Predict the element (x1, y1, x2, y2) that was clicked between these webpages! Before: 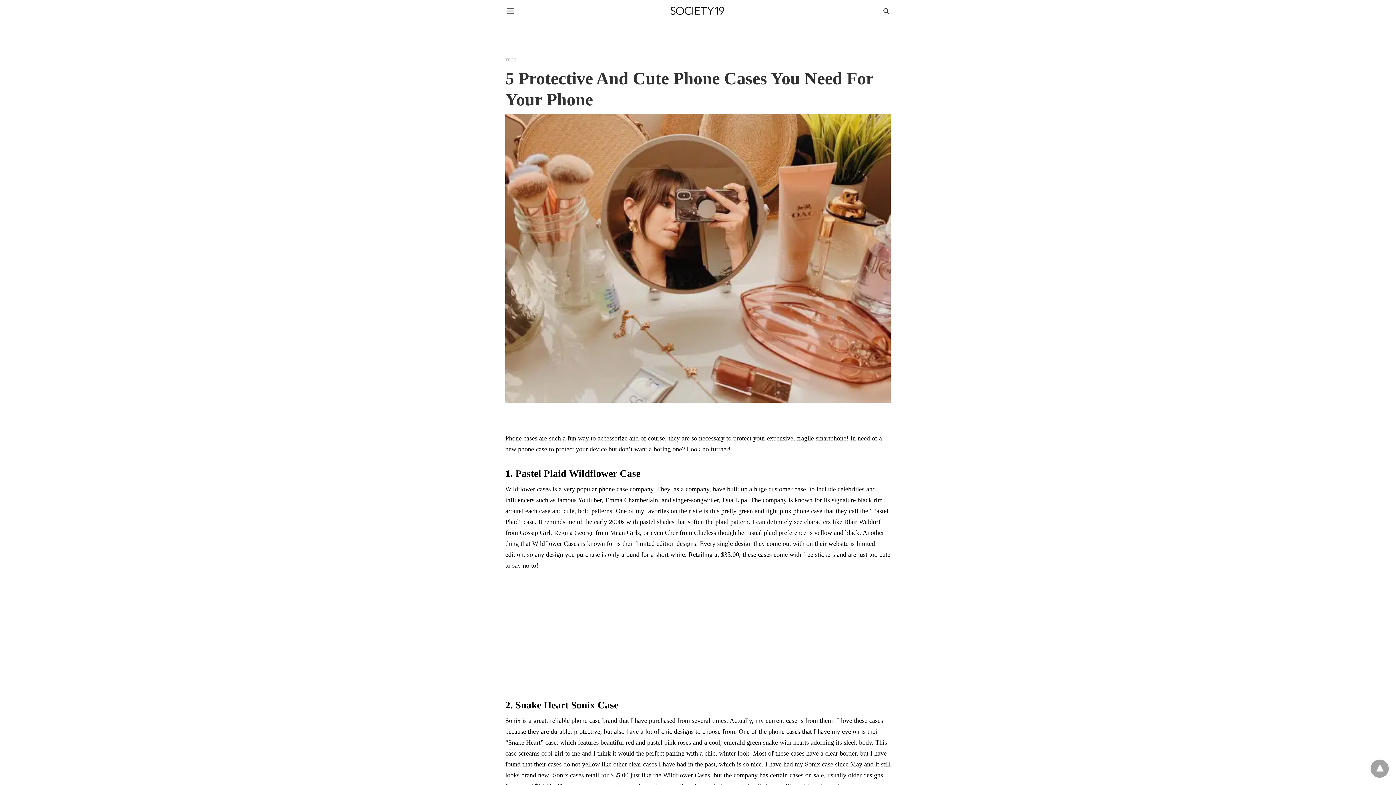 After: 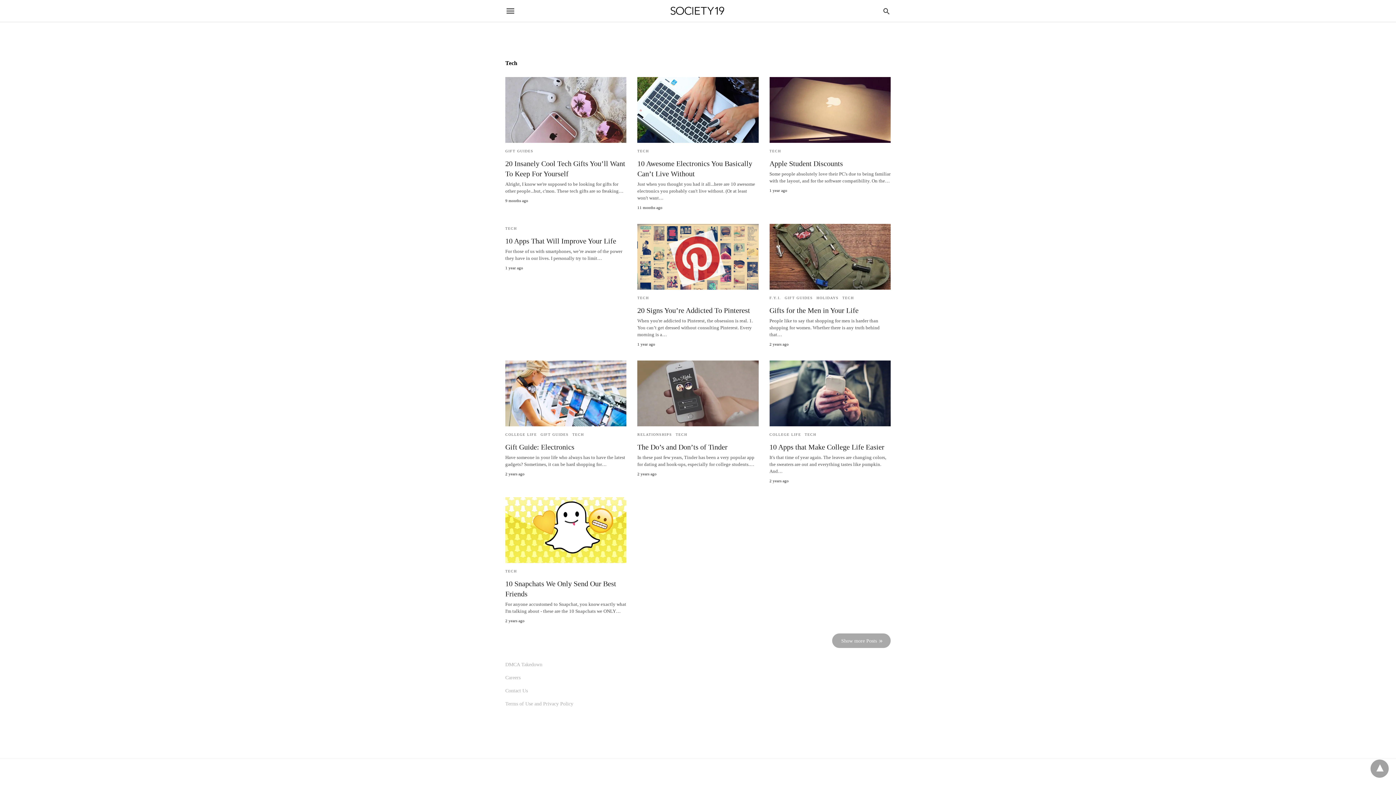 Action: label: TECH bbox: (505, 57, 516, 62)